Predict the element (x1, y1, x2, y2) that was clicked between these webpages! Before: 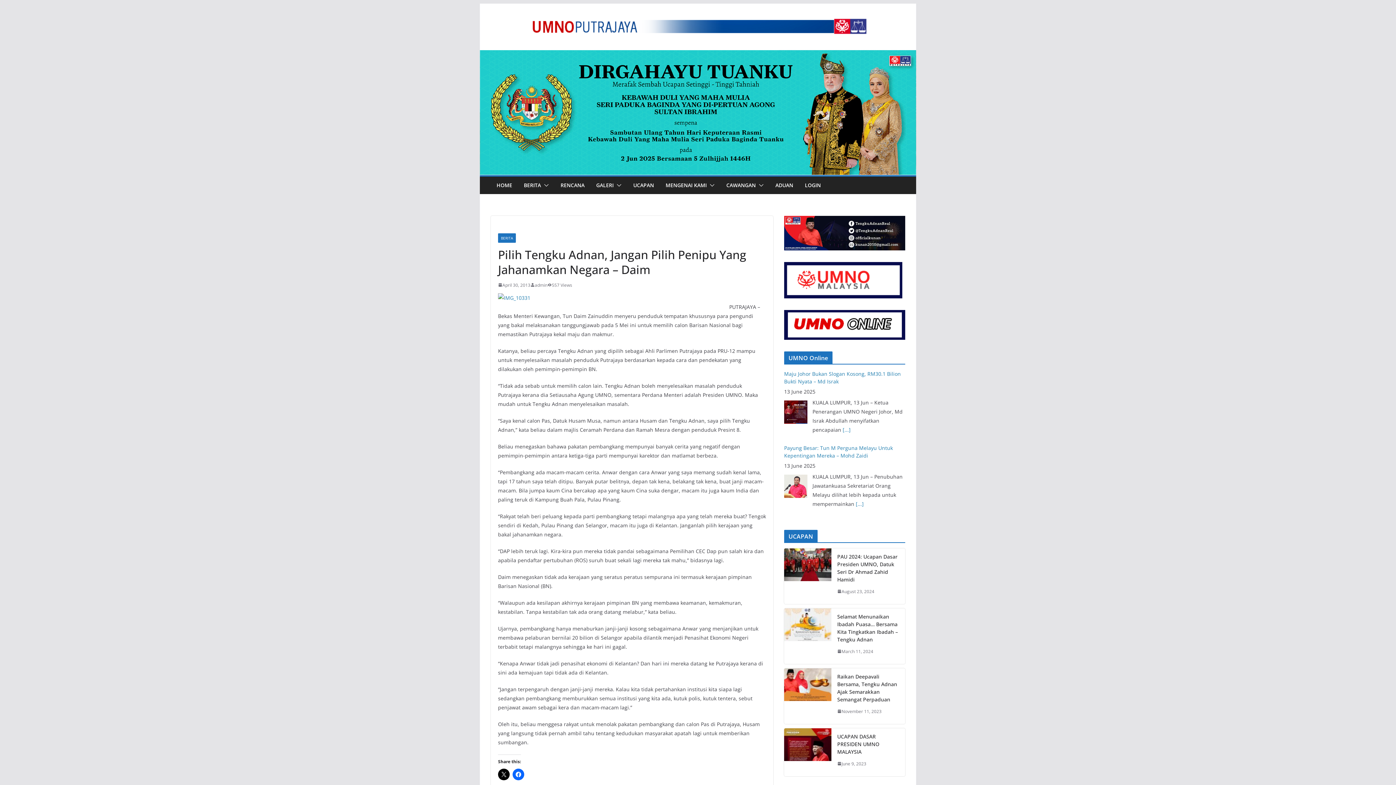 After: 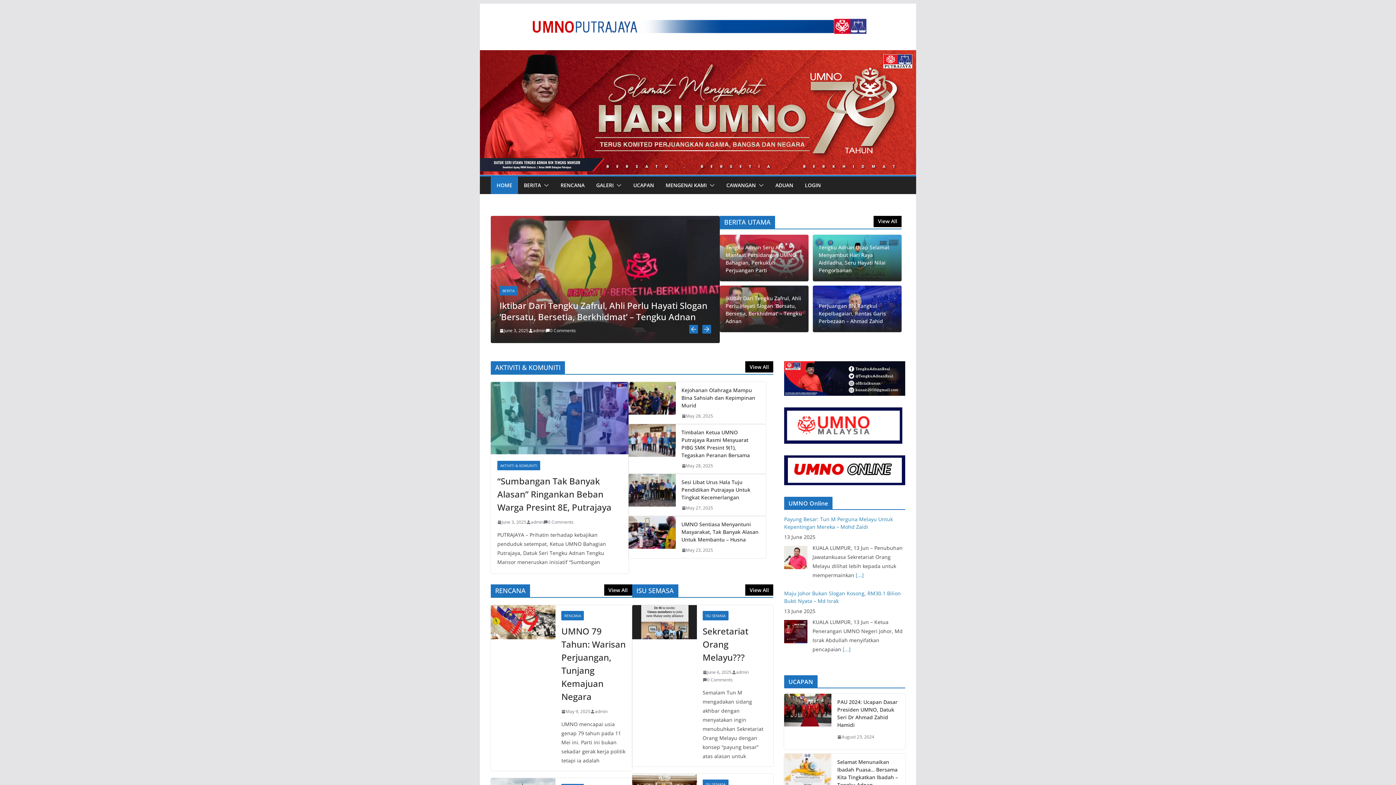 Action: bbox: (527, 12, 869, 41)